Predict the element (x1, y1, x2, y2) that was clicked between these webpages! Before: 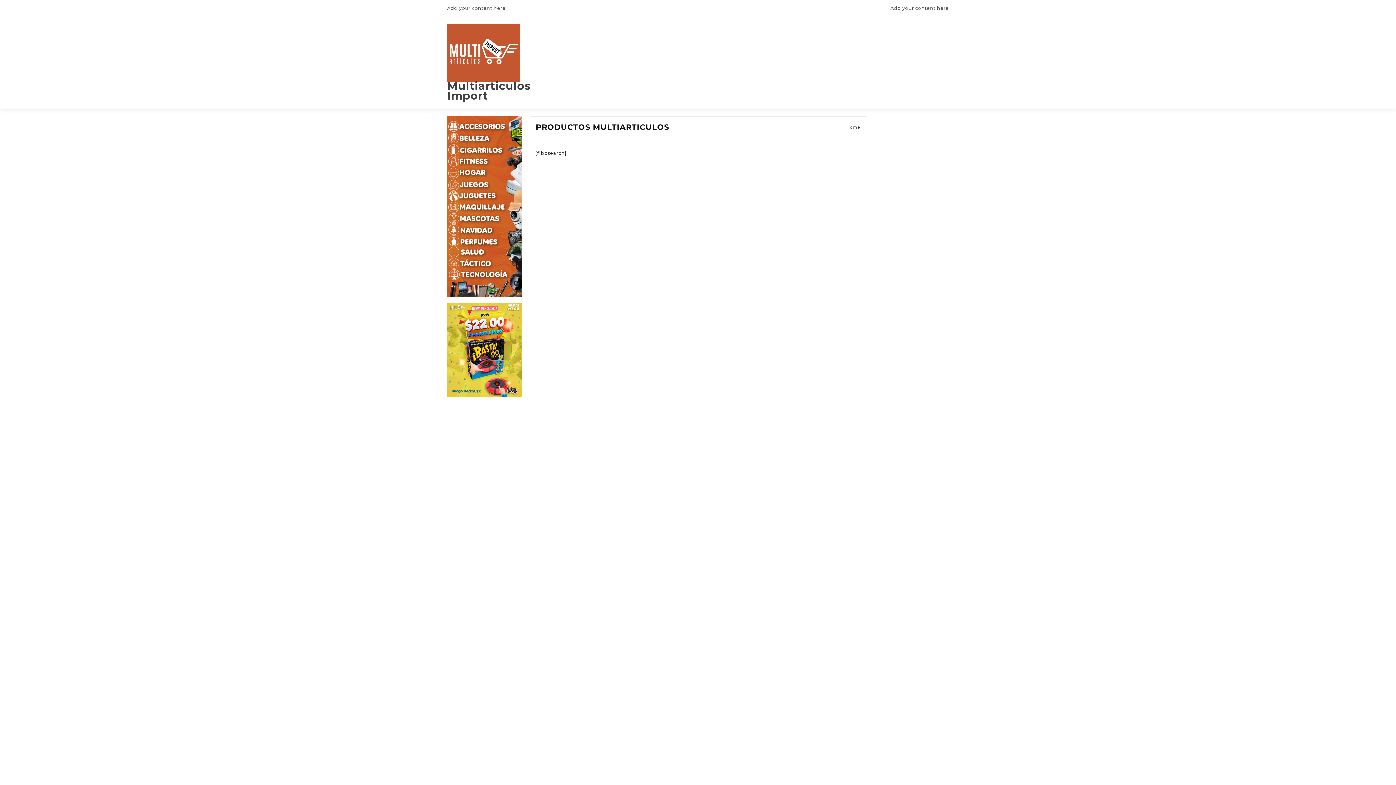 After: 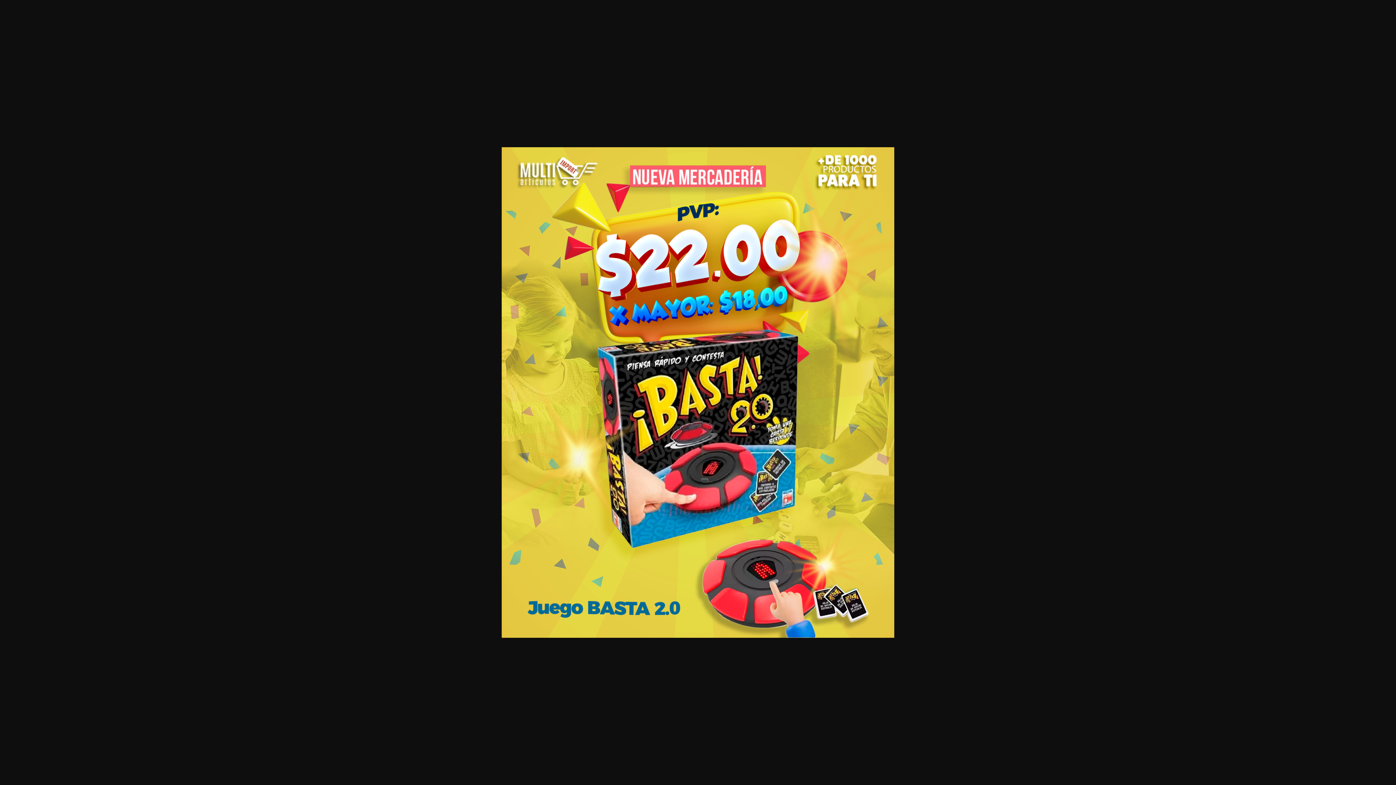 Action: bbox: (447, 302, 522, 397)